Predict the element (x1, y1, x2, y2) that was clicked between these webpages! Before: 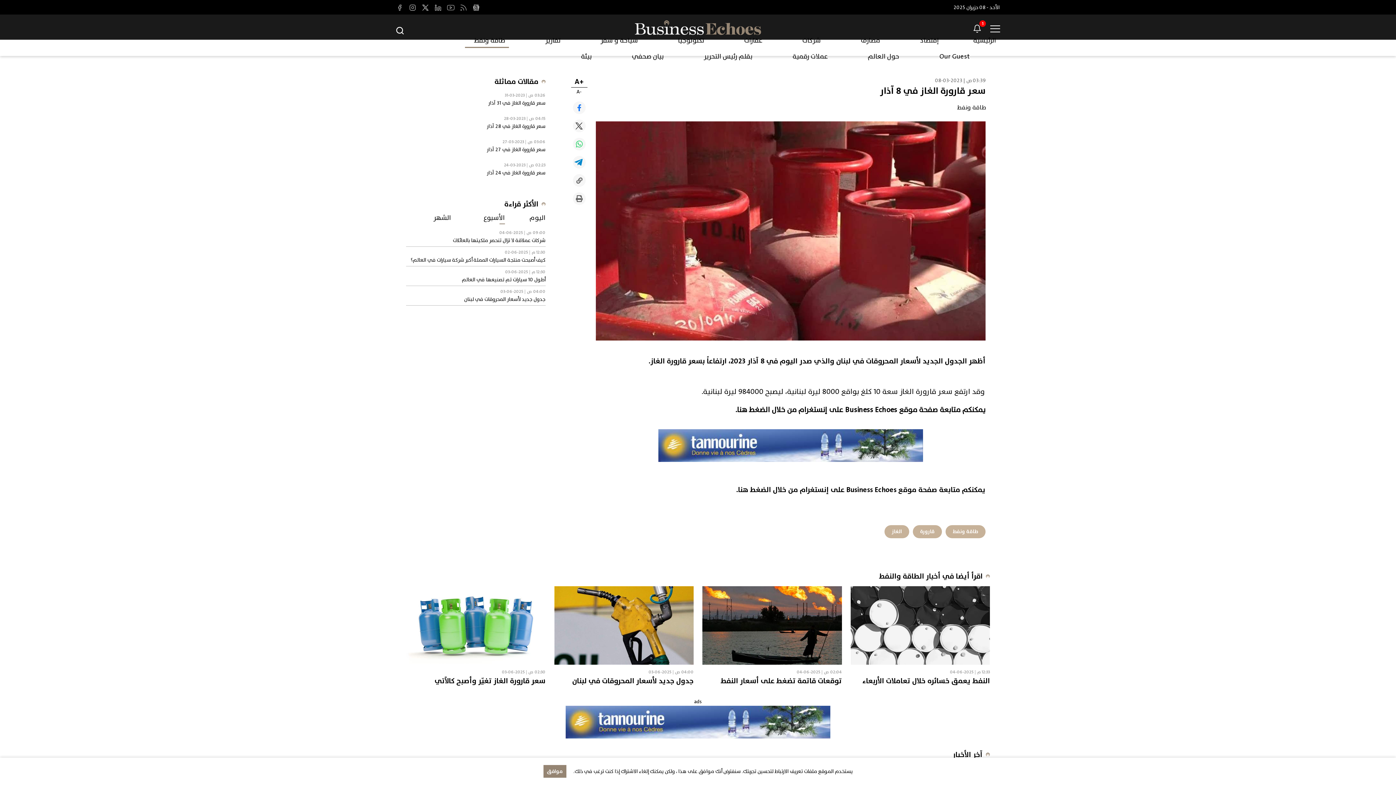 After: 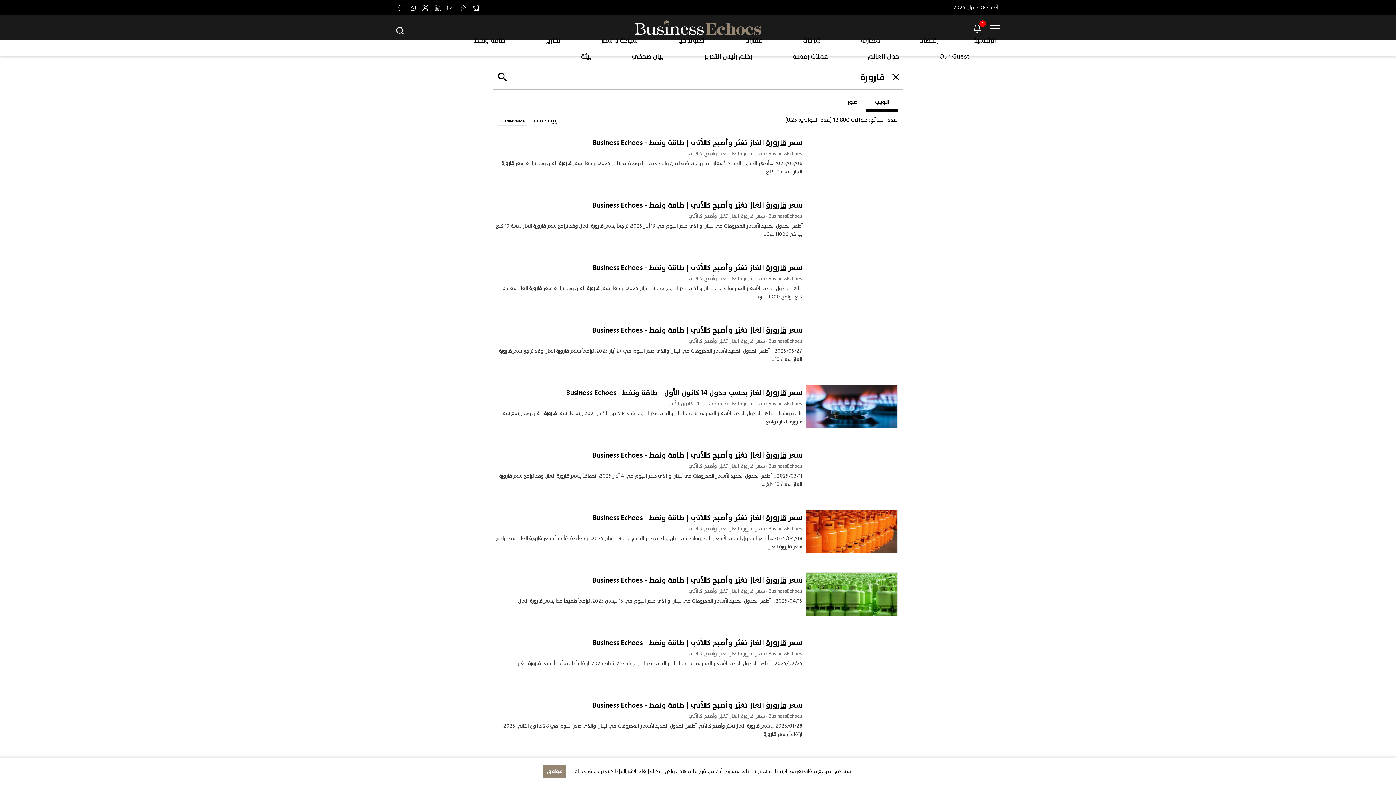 Action: bbox: (920, 527, 934, 536) label: قارورة